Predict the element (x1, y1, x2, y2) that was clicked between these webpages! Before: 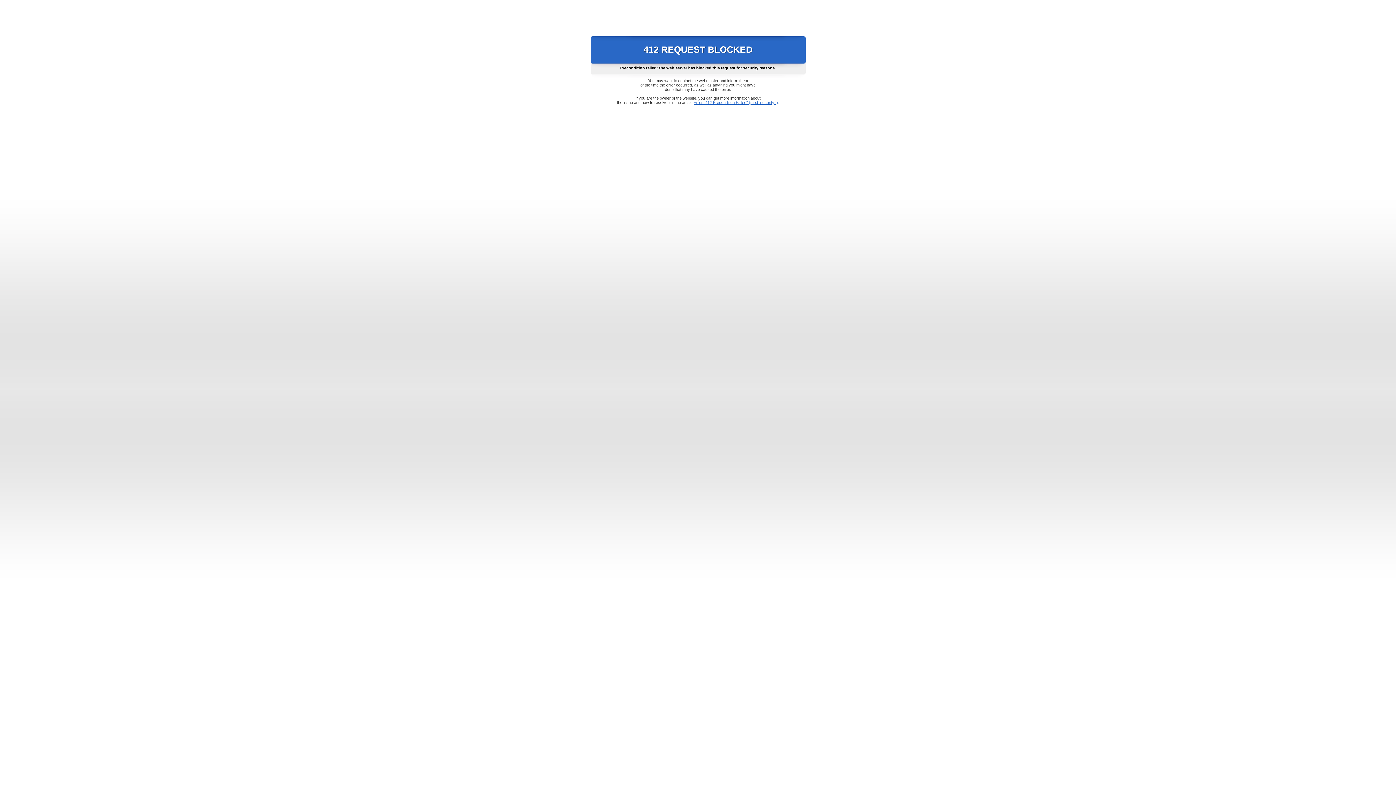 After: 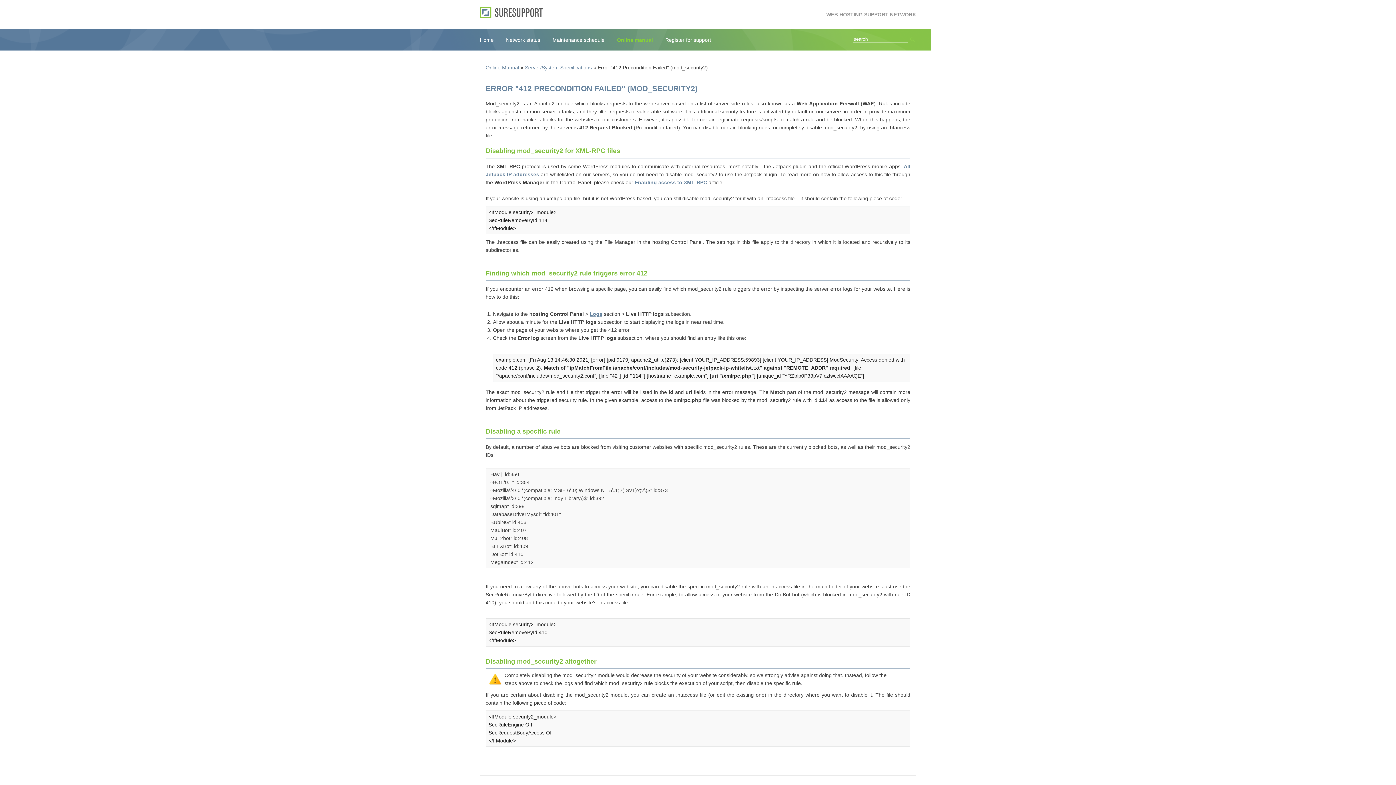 Action: bbox: (693, 100, 778, 104) label: Error "412 Precondition Failed" (mod_security2)